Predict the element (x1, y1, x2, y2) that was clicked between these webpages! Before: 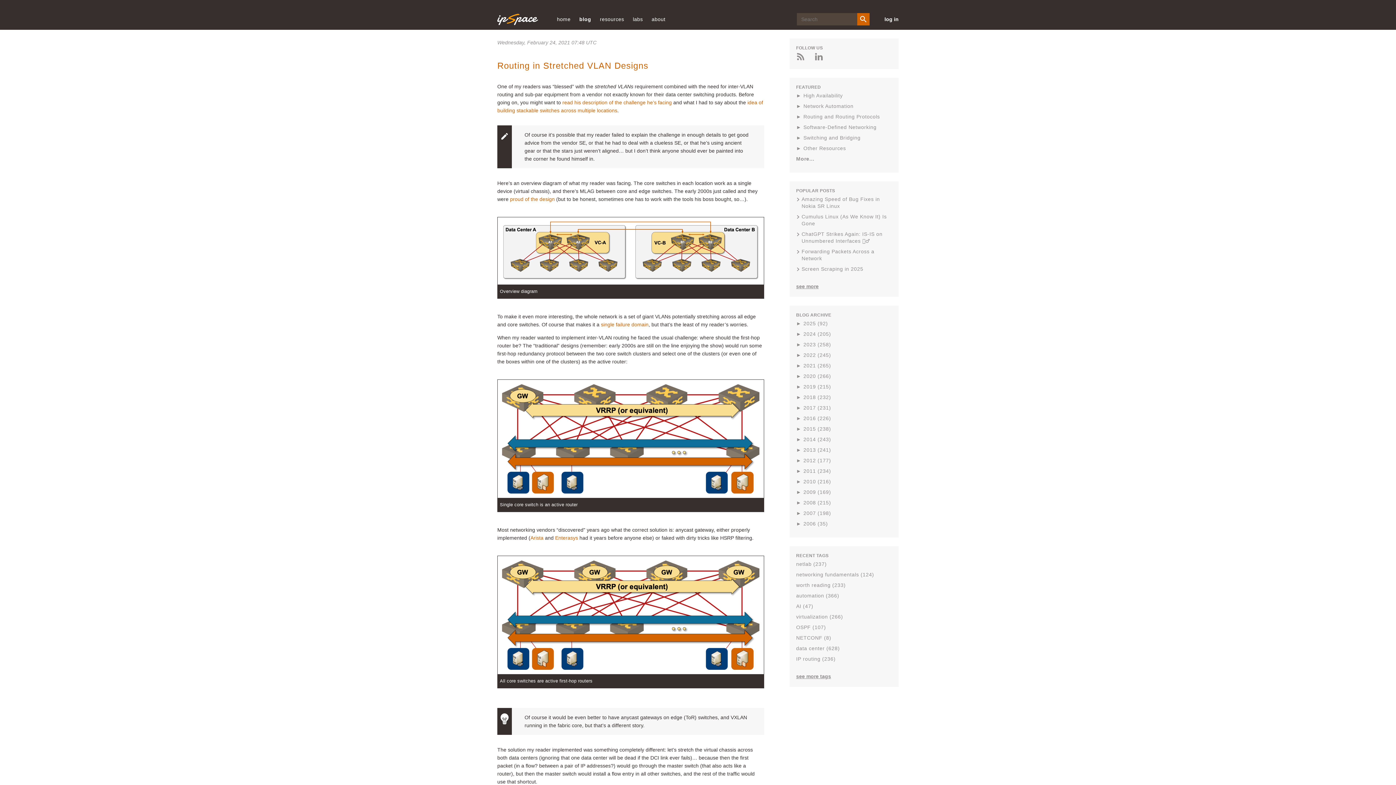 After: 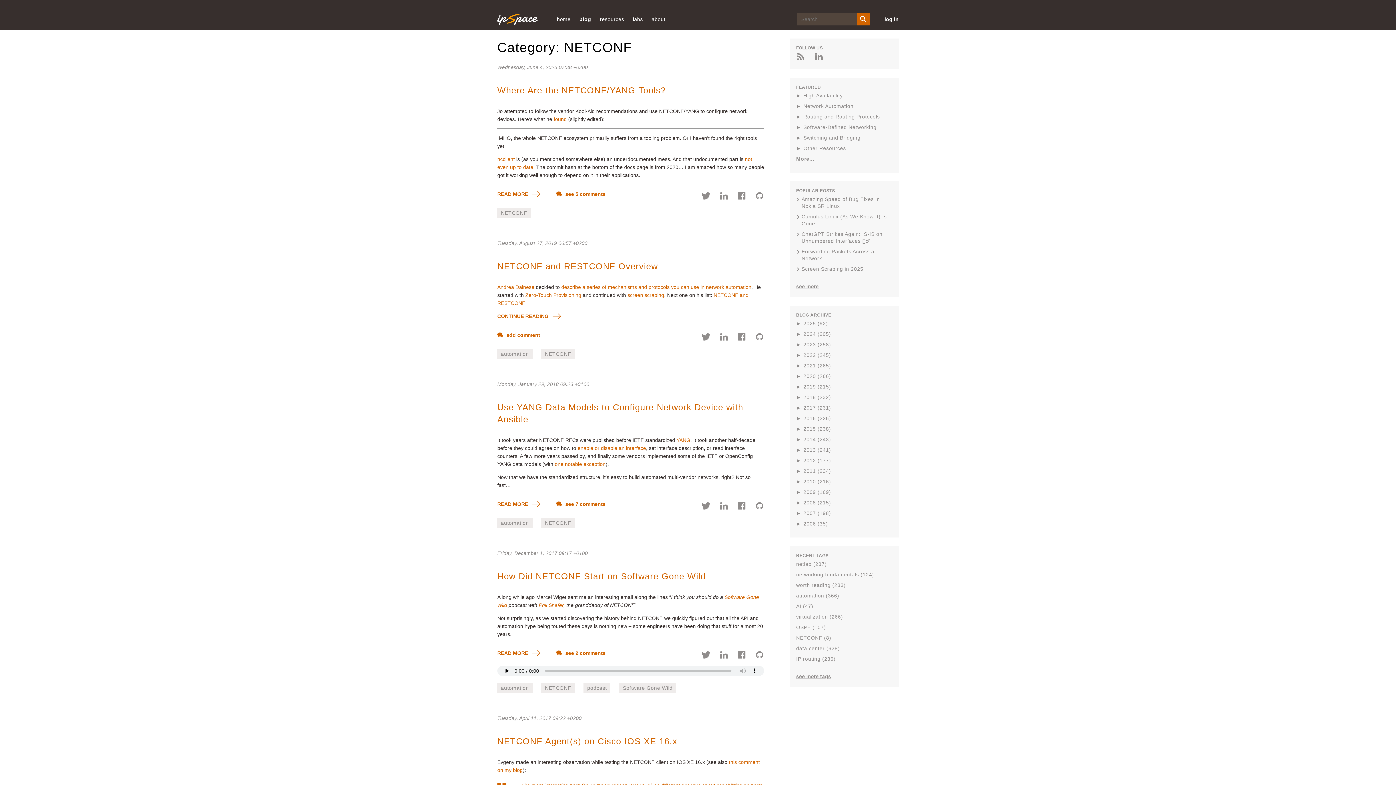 Action: label: NETCONF (8) bbox: (796, 634, 892, 641)